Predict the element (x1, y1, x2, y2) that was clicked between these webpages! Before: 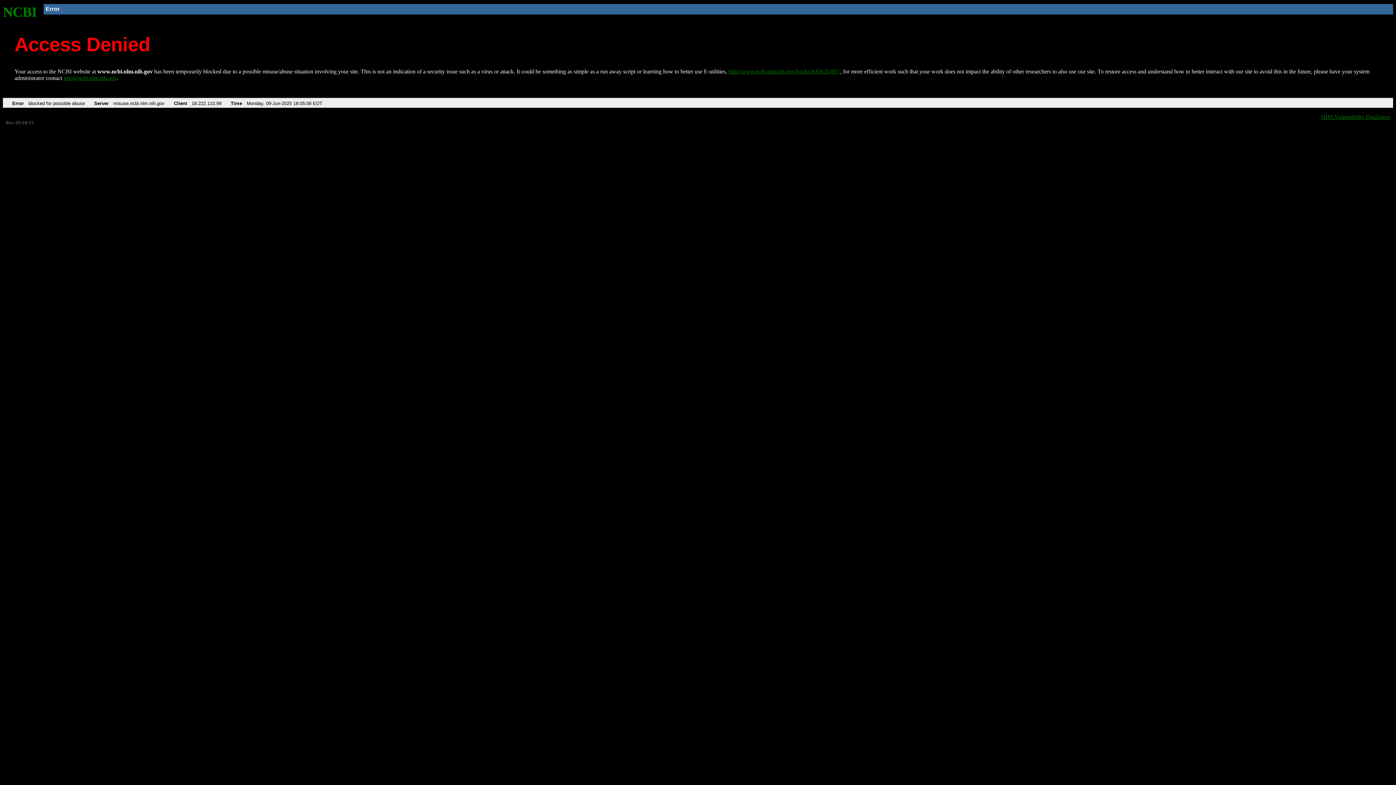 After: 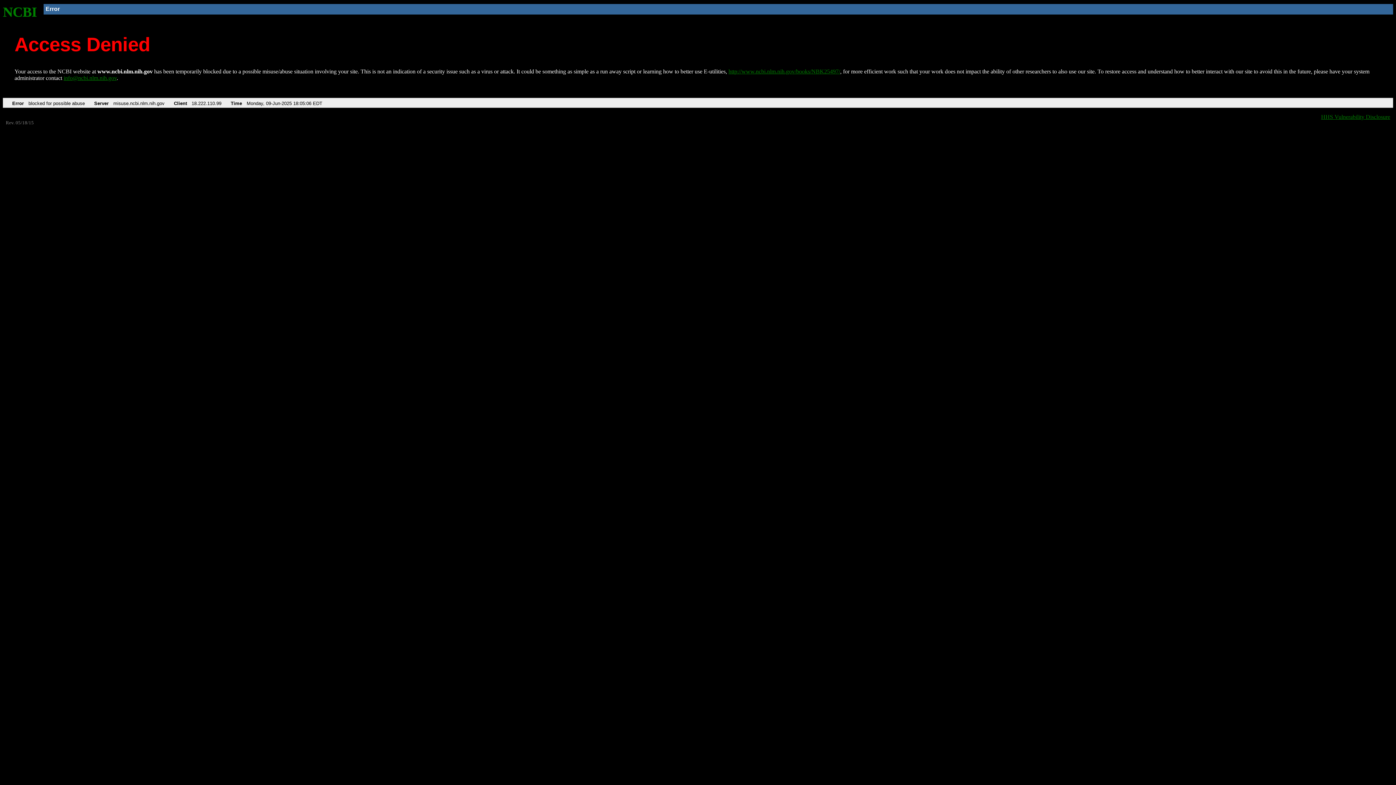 Action: bbox: (63, 75, 116, 81) label: info@ncbi.nlm.nih.gov